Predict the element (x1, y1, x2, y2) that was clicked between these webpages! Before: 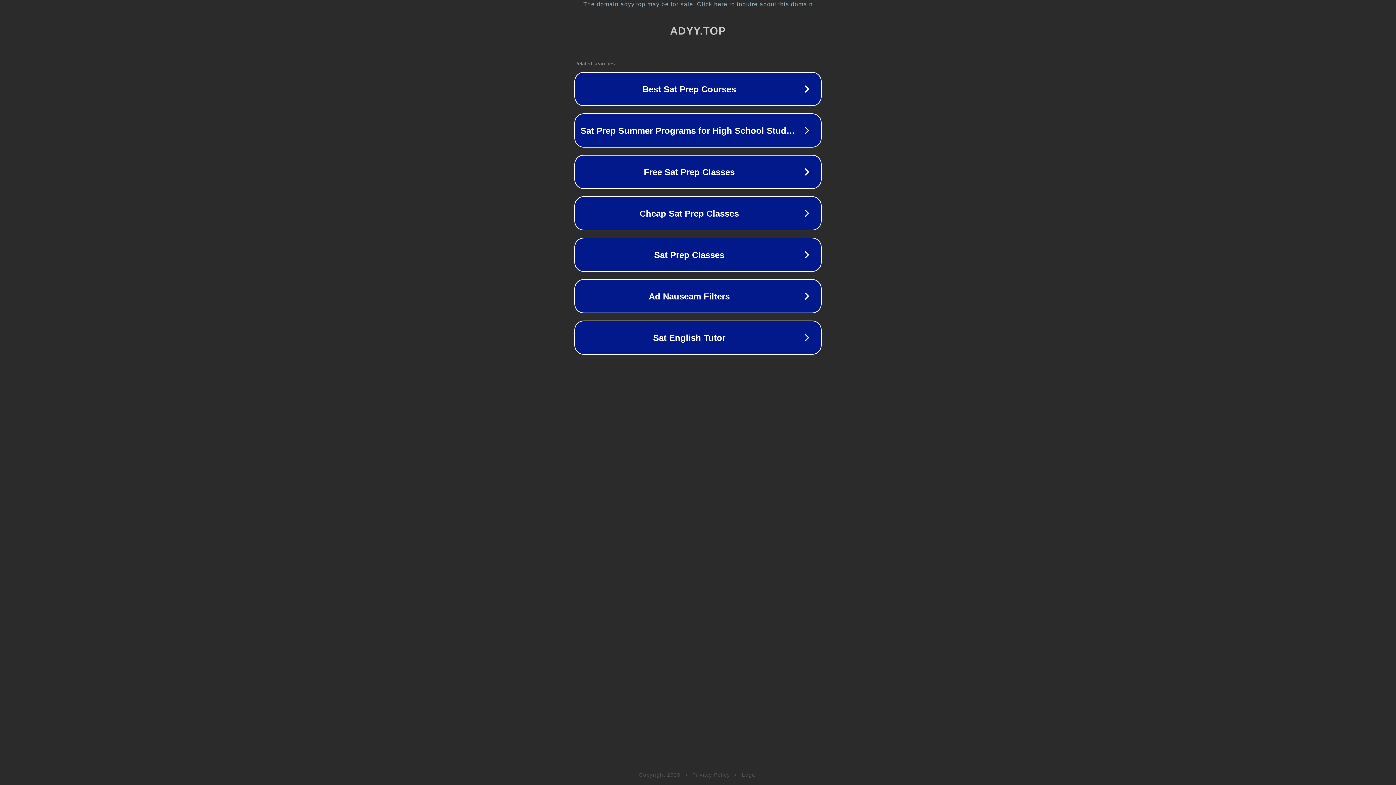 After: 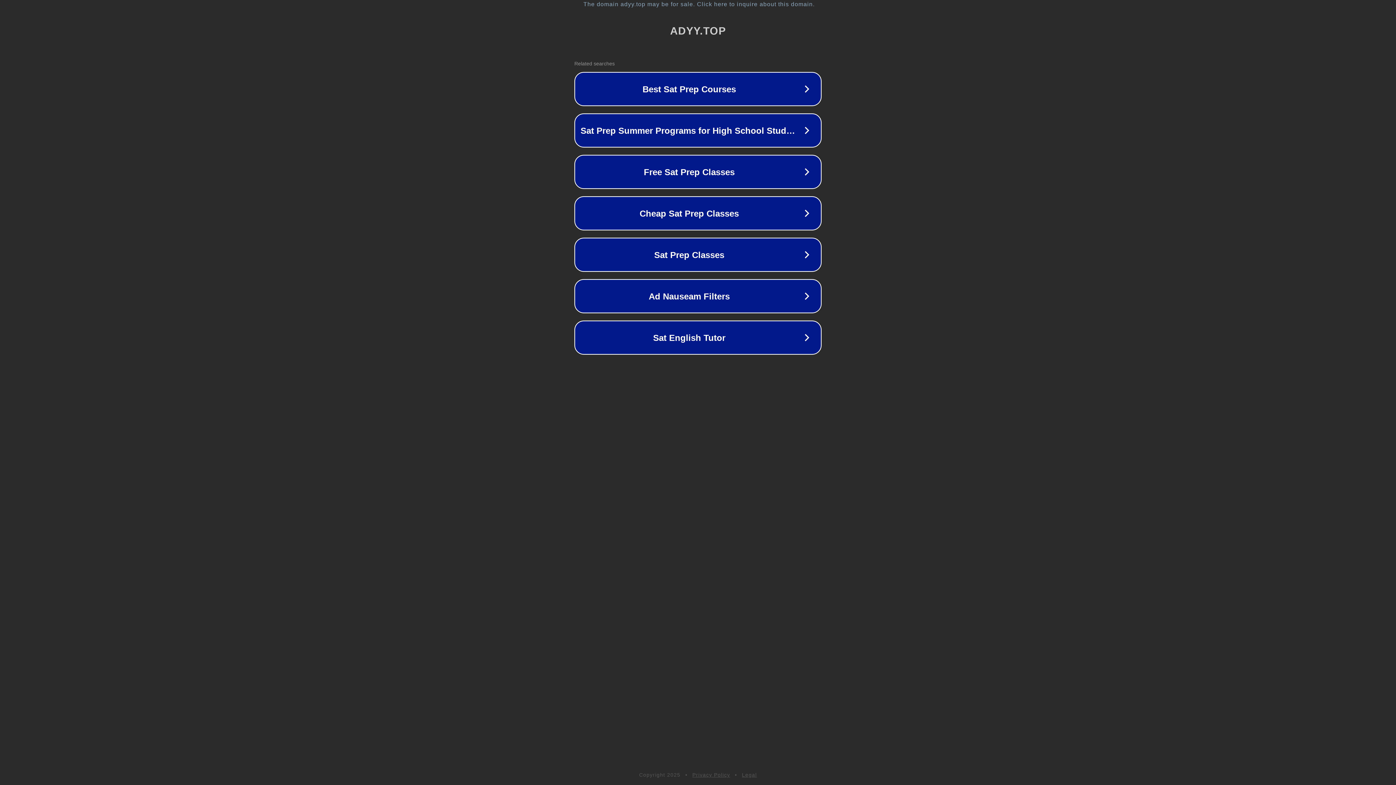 Action: label: Legal bbox: (742, 772, 757, 778)